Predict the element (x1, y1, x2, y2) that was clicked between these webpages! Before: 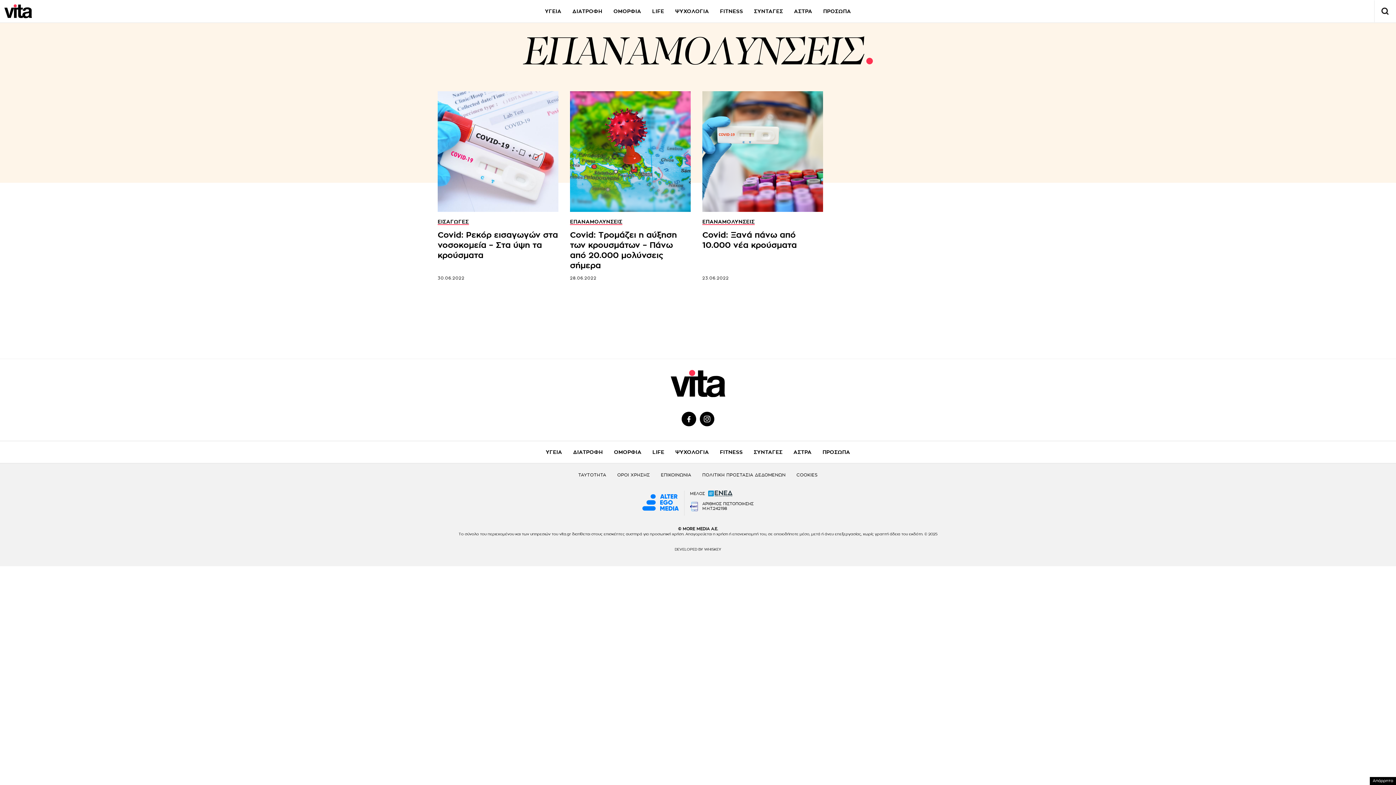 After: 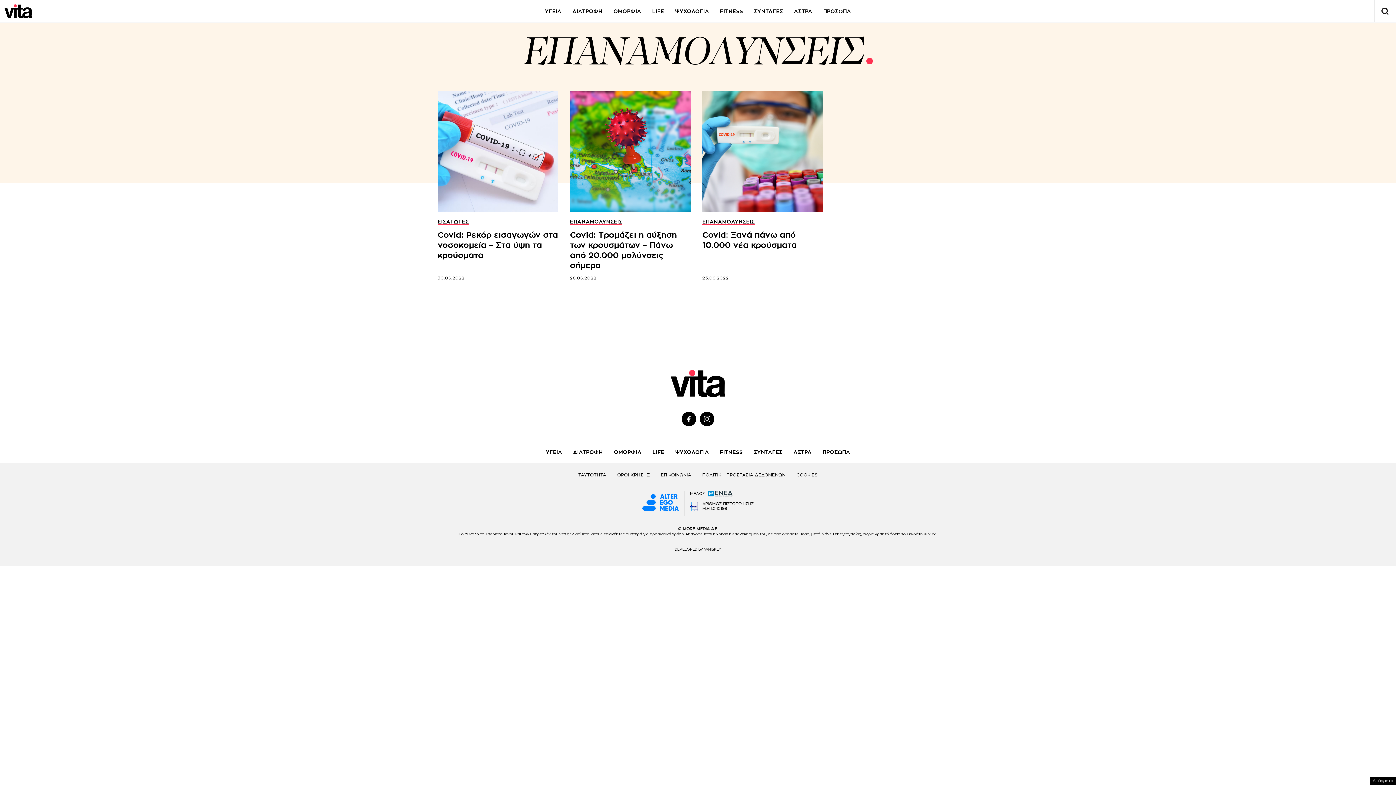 Action: label: ΕΠΑΝΑΜΟΛΥΝΣΕΙΣ bbox: (570, 219, 622, 225)